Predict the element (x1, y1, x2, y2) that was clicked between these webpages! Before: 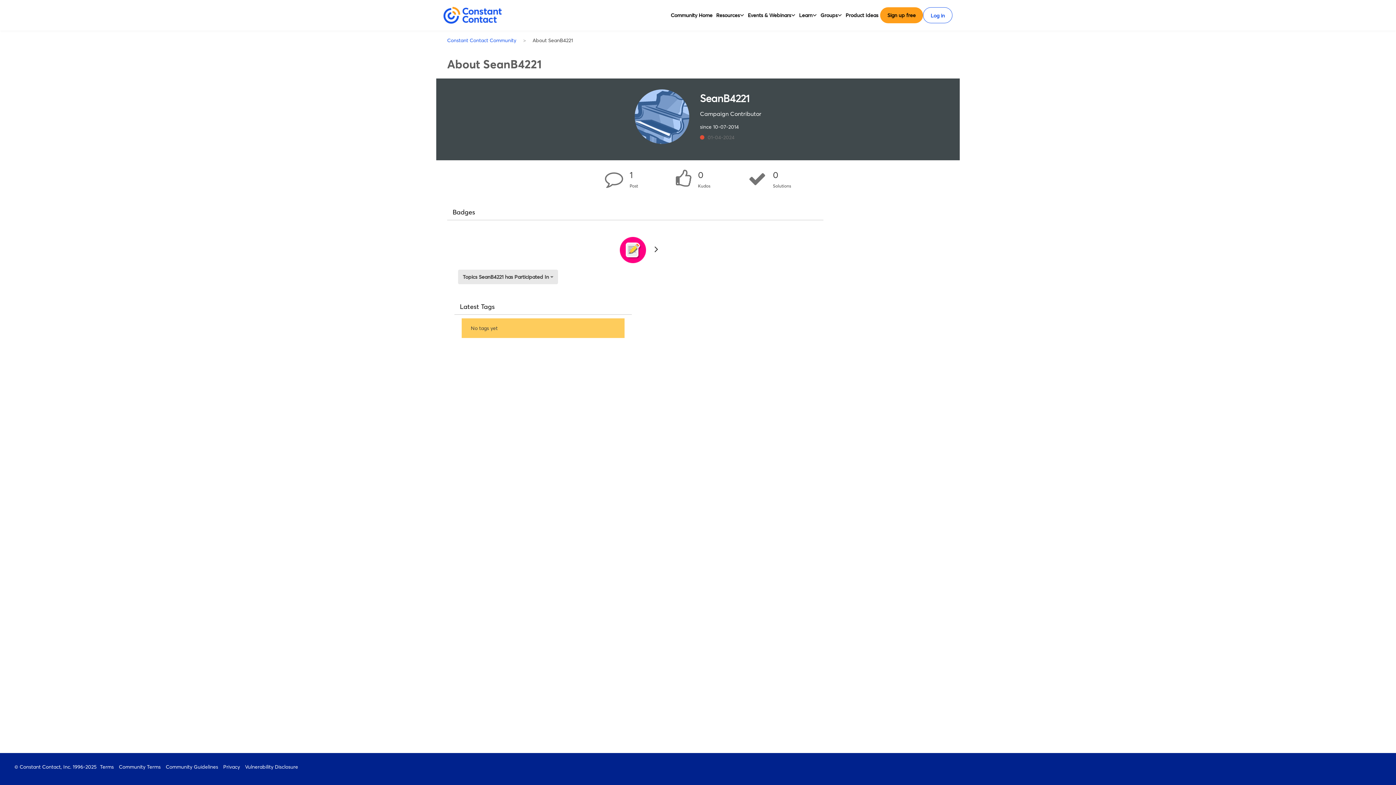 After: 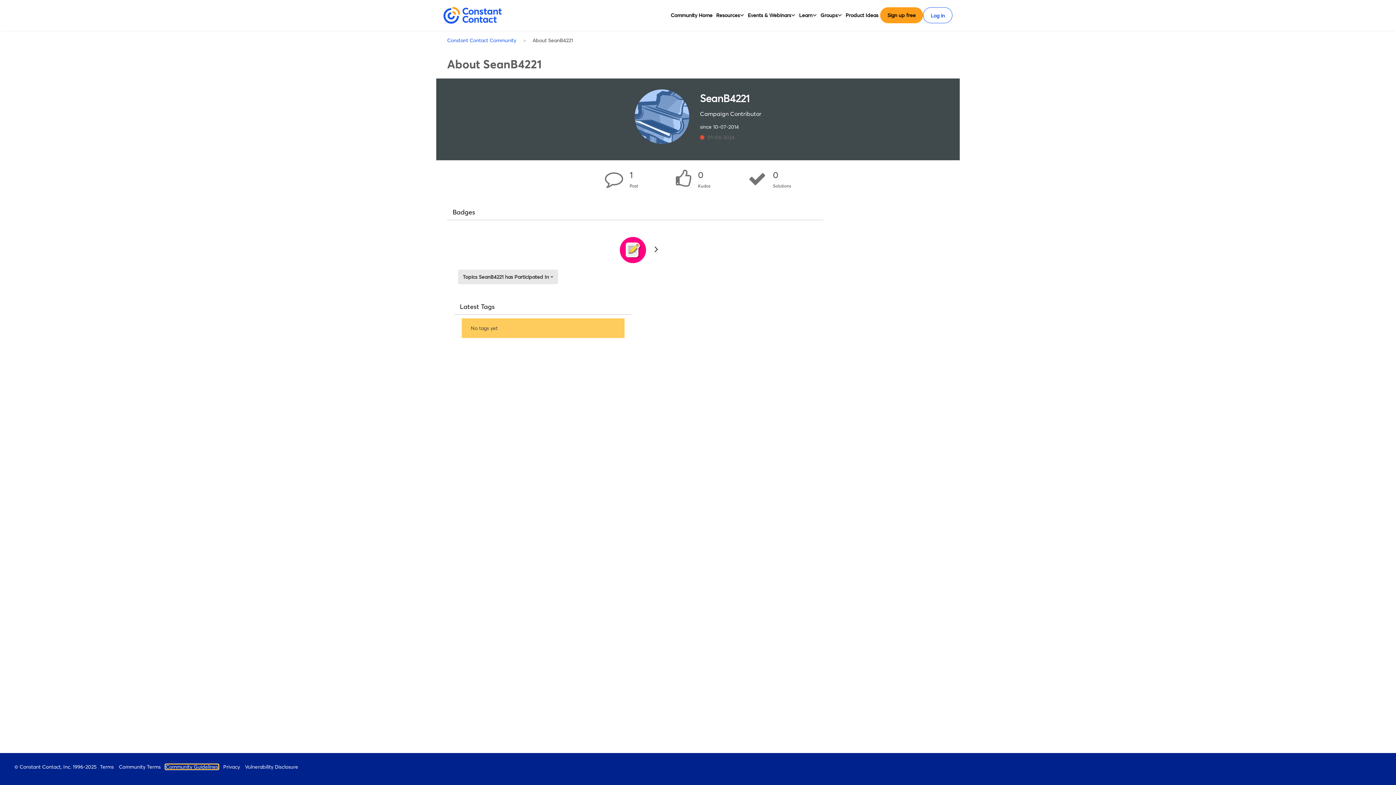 Action: bbox: (165, 765, 218, 769) label: Community Guidelines